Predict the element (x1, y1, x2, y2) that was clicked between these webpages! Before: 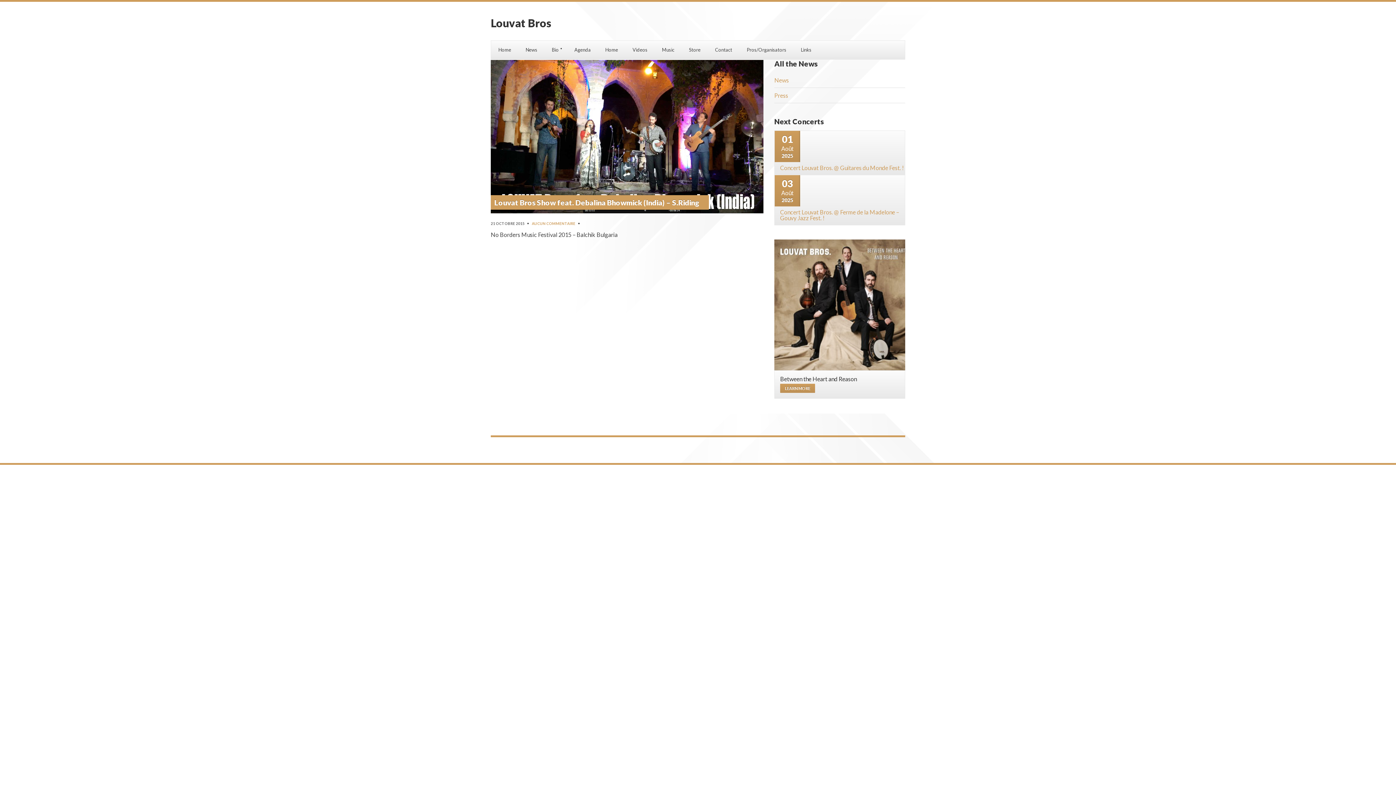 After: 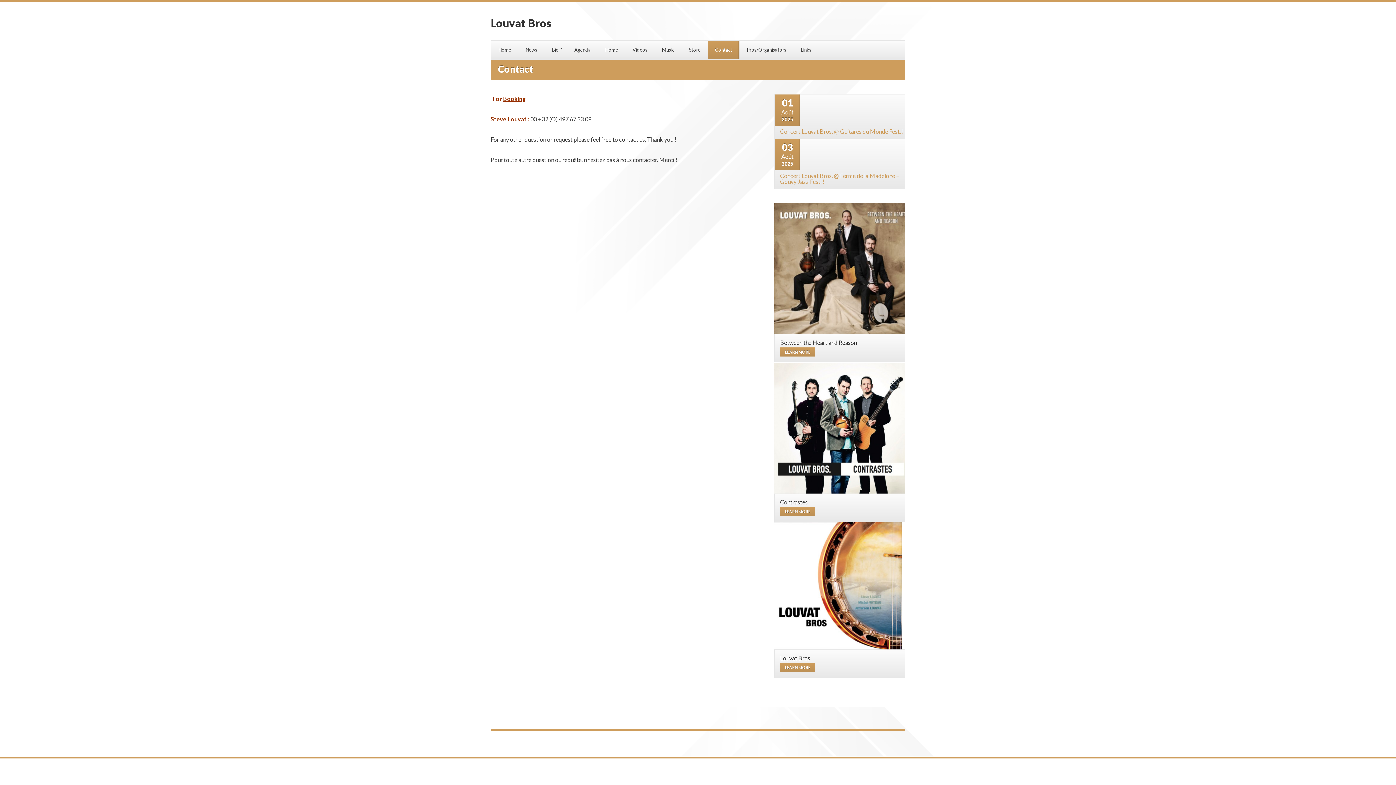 Action: label: Contact bbox: (708, 40, 739, 59)